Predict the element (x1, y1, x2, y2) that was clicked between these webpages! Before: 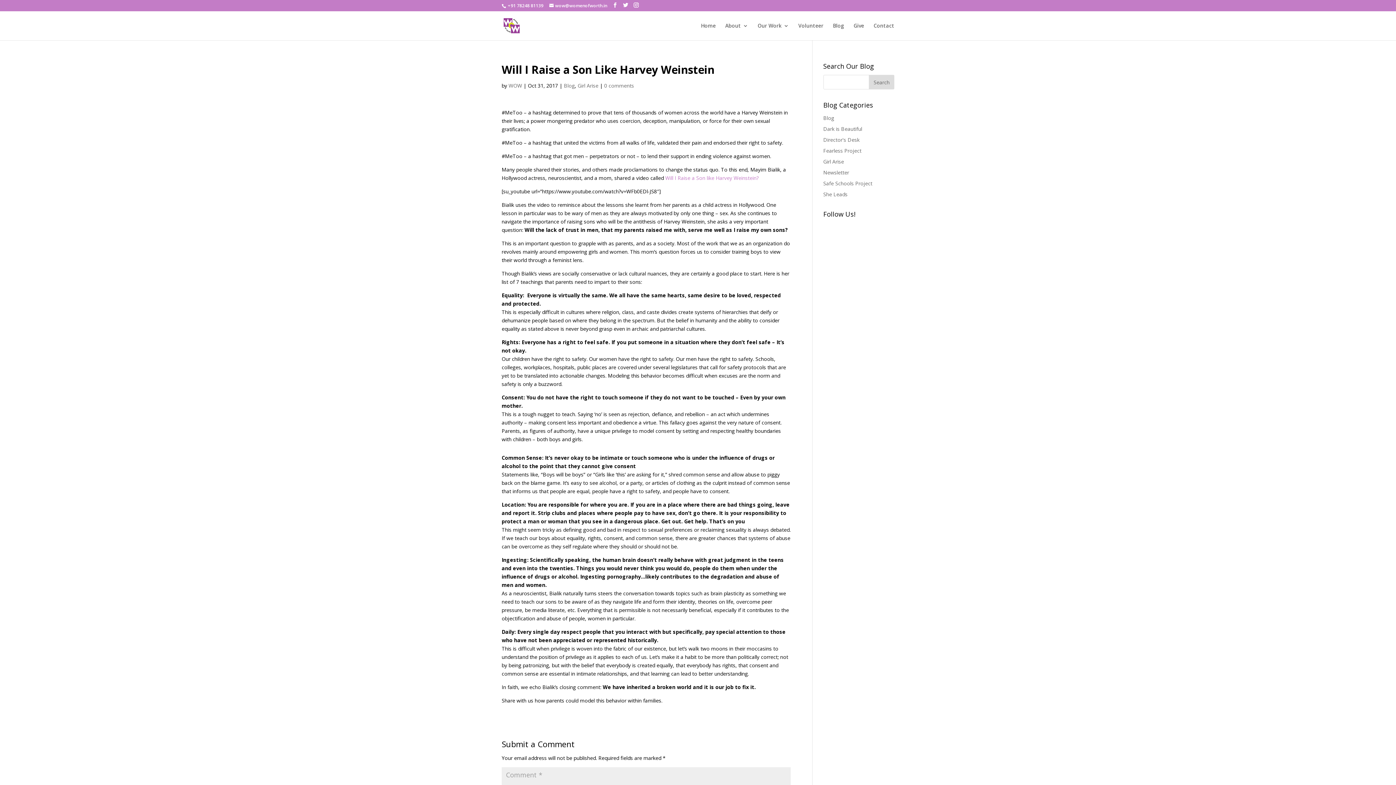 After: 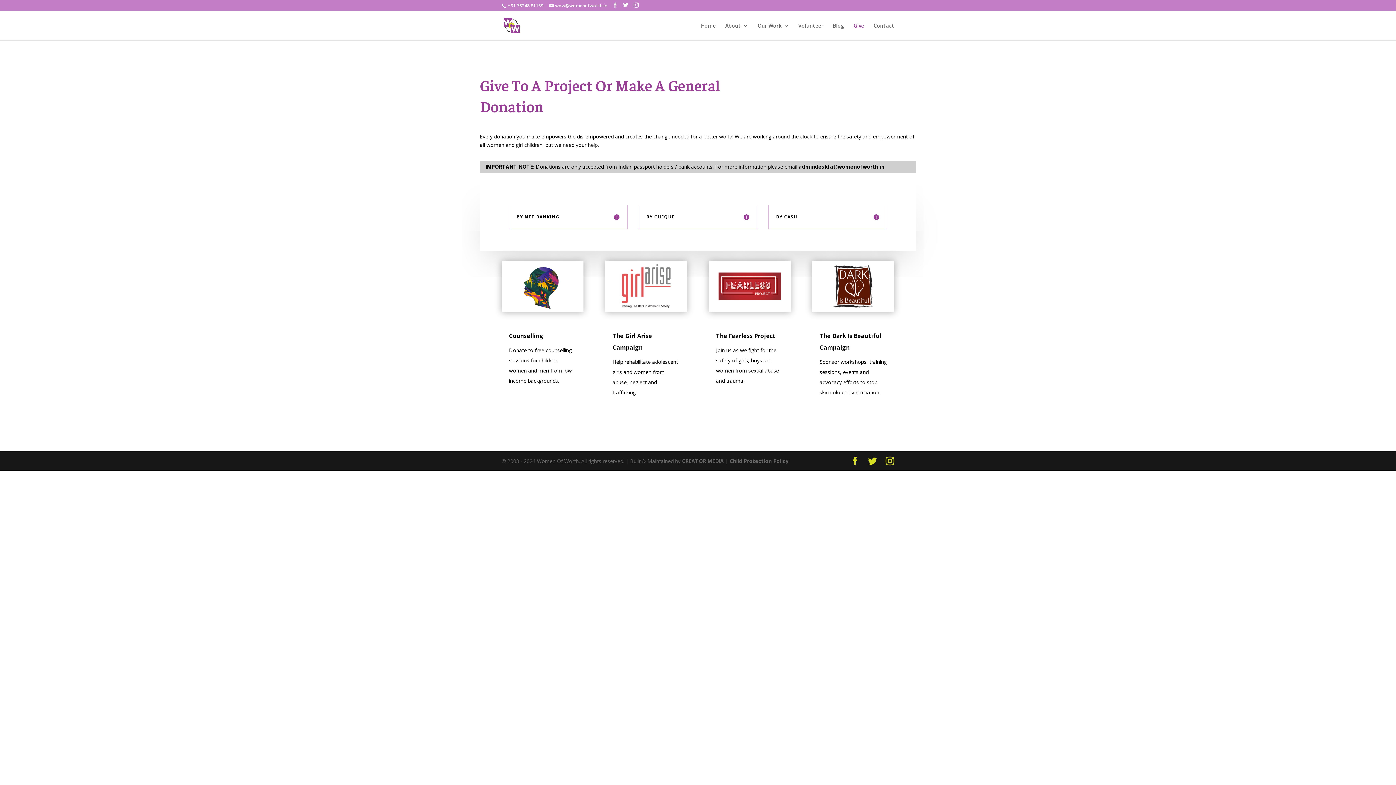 Action: label: Give bbox: (853, 23, 864, 40)